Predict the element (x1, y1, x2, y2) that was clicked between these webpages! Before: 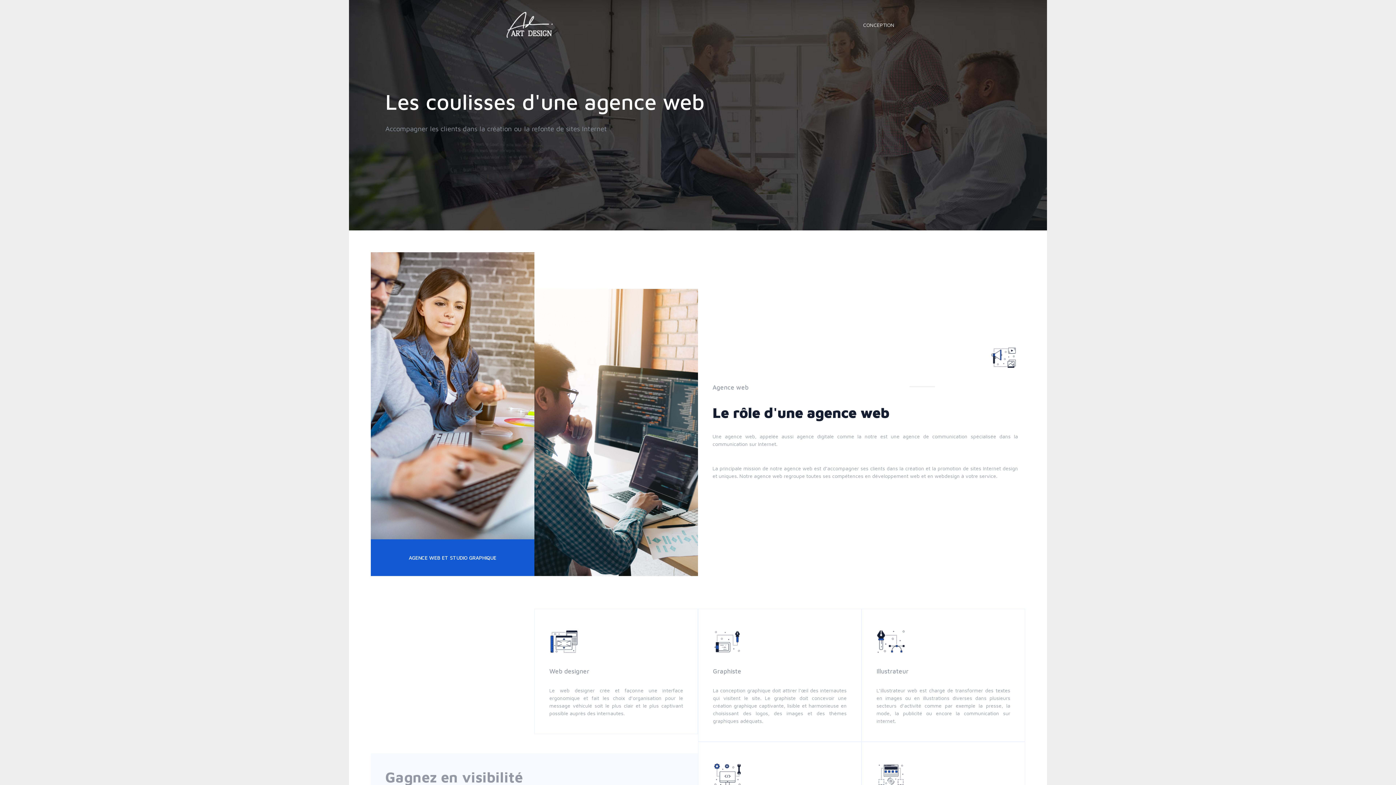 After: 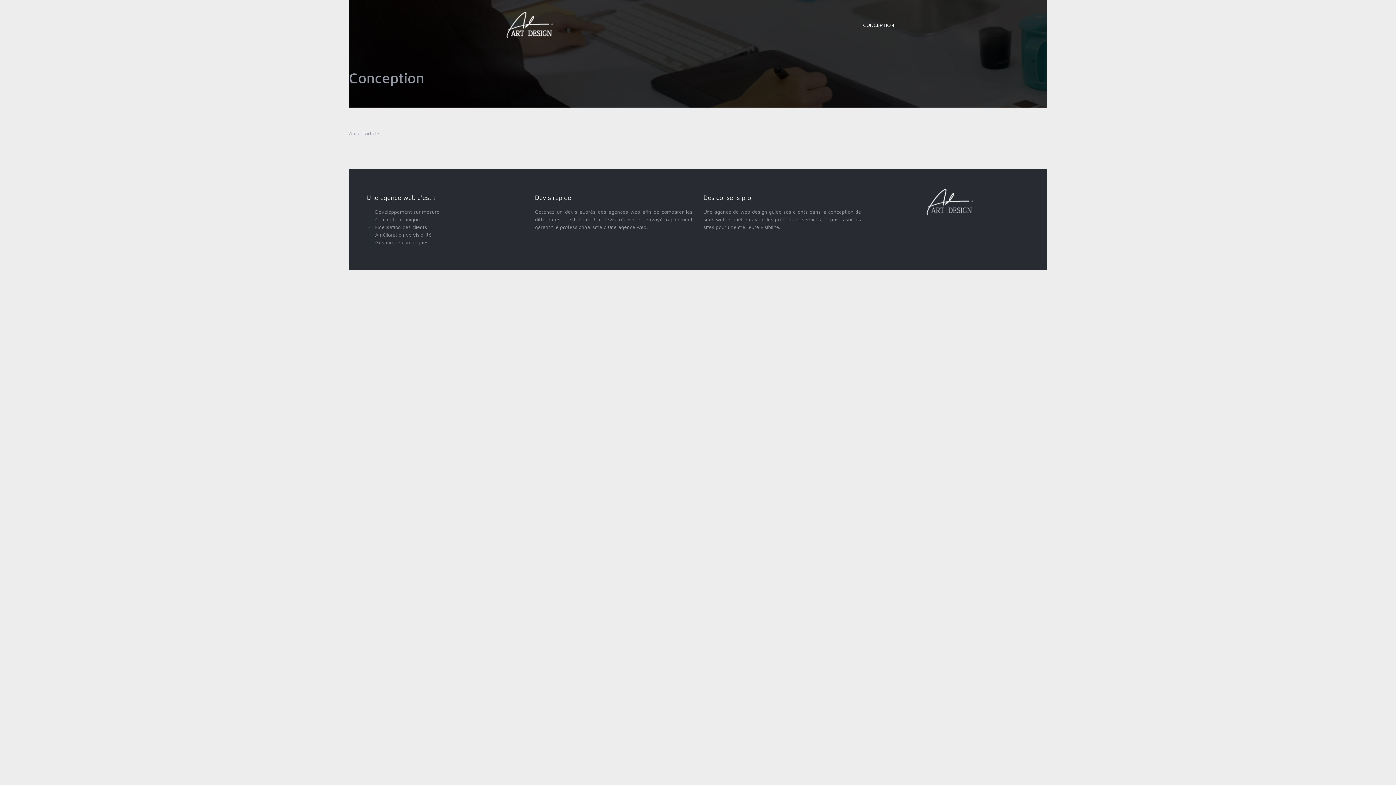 Action: label: CONCEPTION bbox: (863, 20, 894, 28)